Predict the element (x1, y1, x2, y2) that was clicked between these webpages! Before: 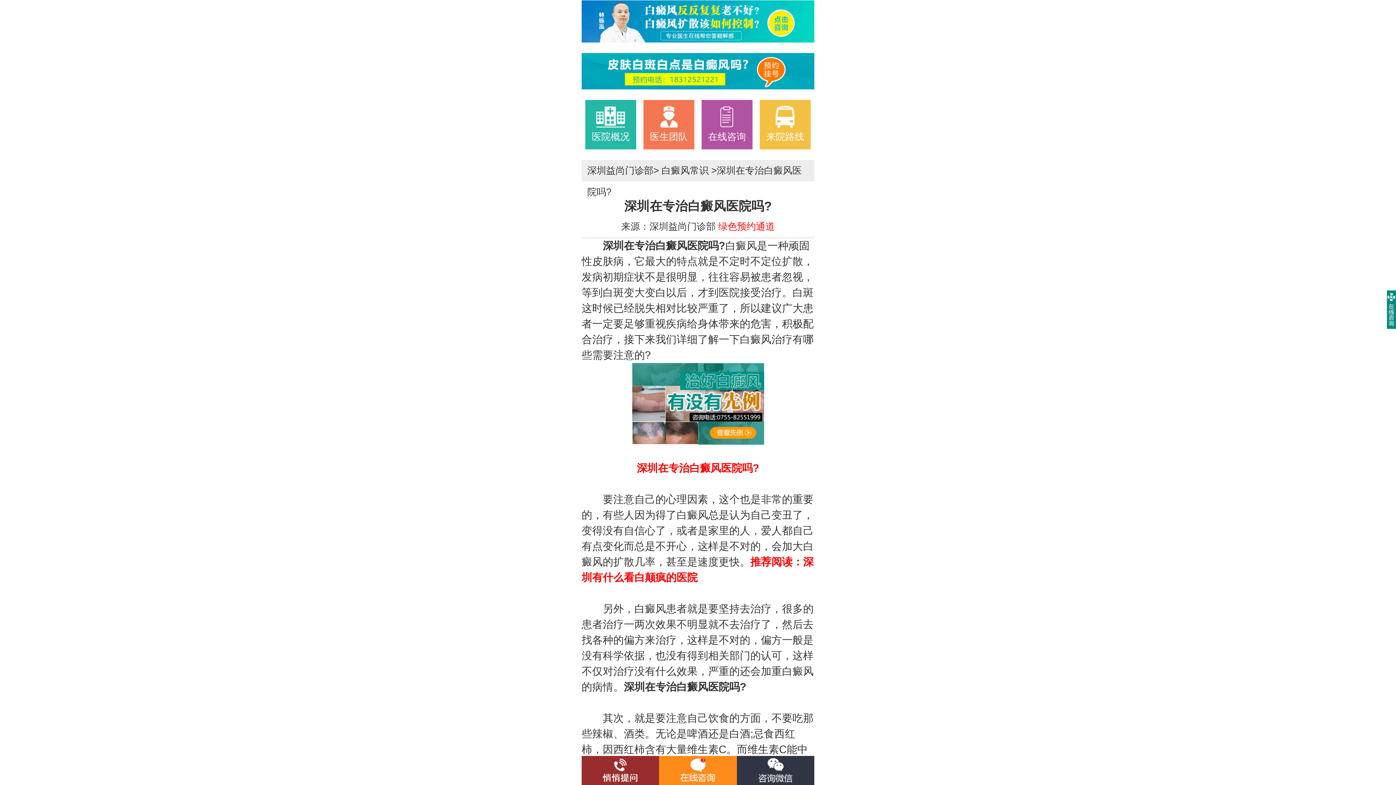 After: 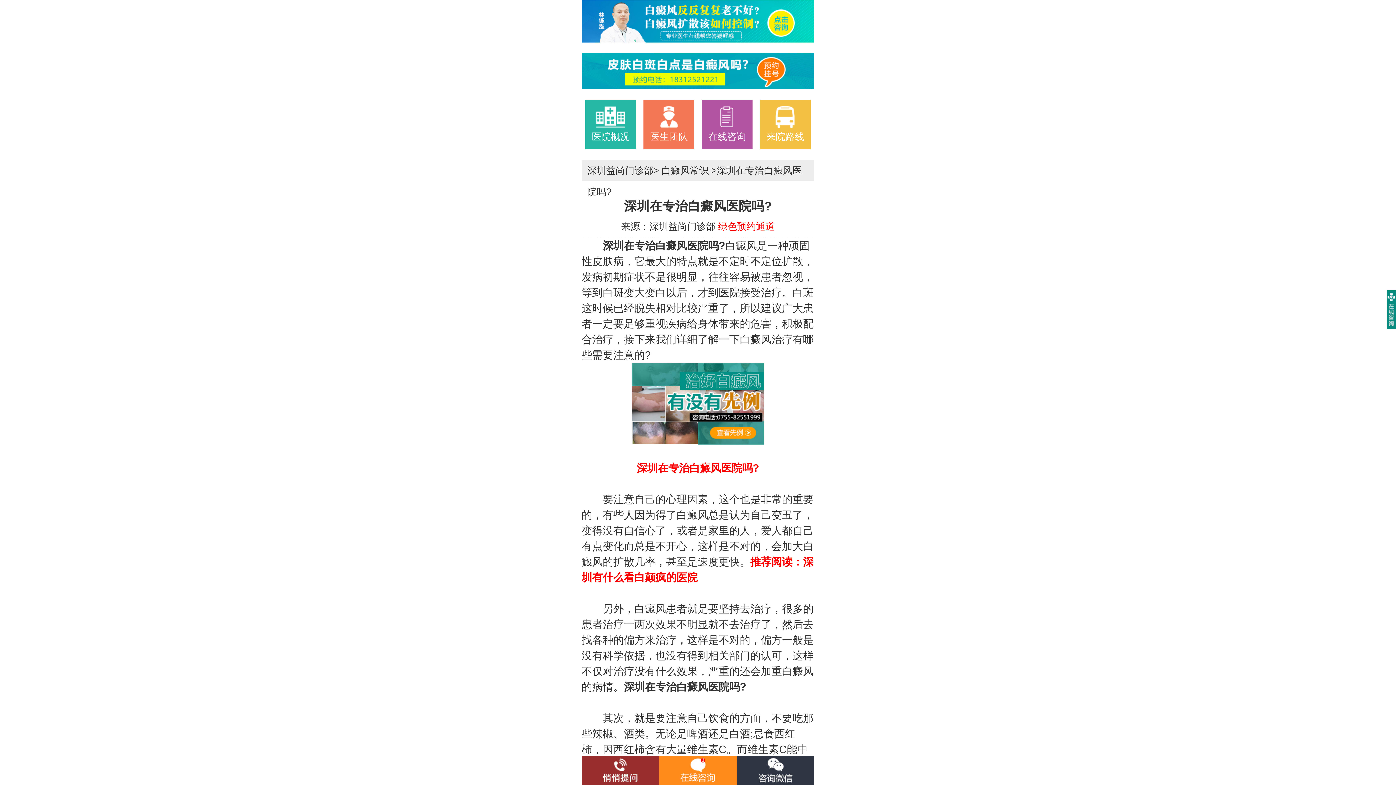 Action: label: 深圳益尚门诊部 bbox: (587, 165, 653, 175)